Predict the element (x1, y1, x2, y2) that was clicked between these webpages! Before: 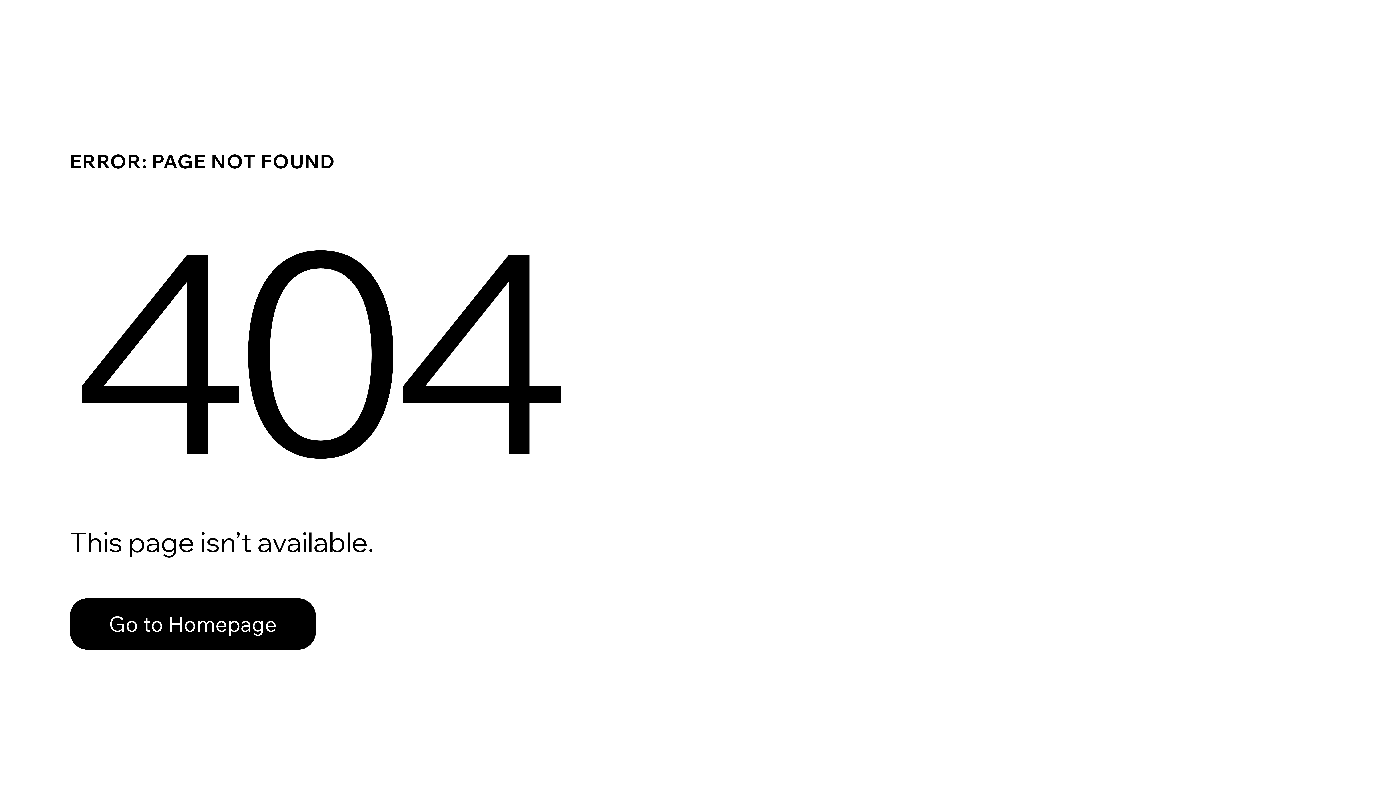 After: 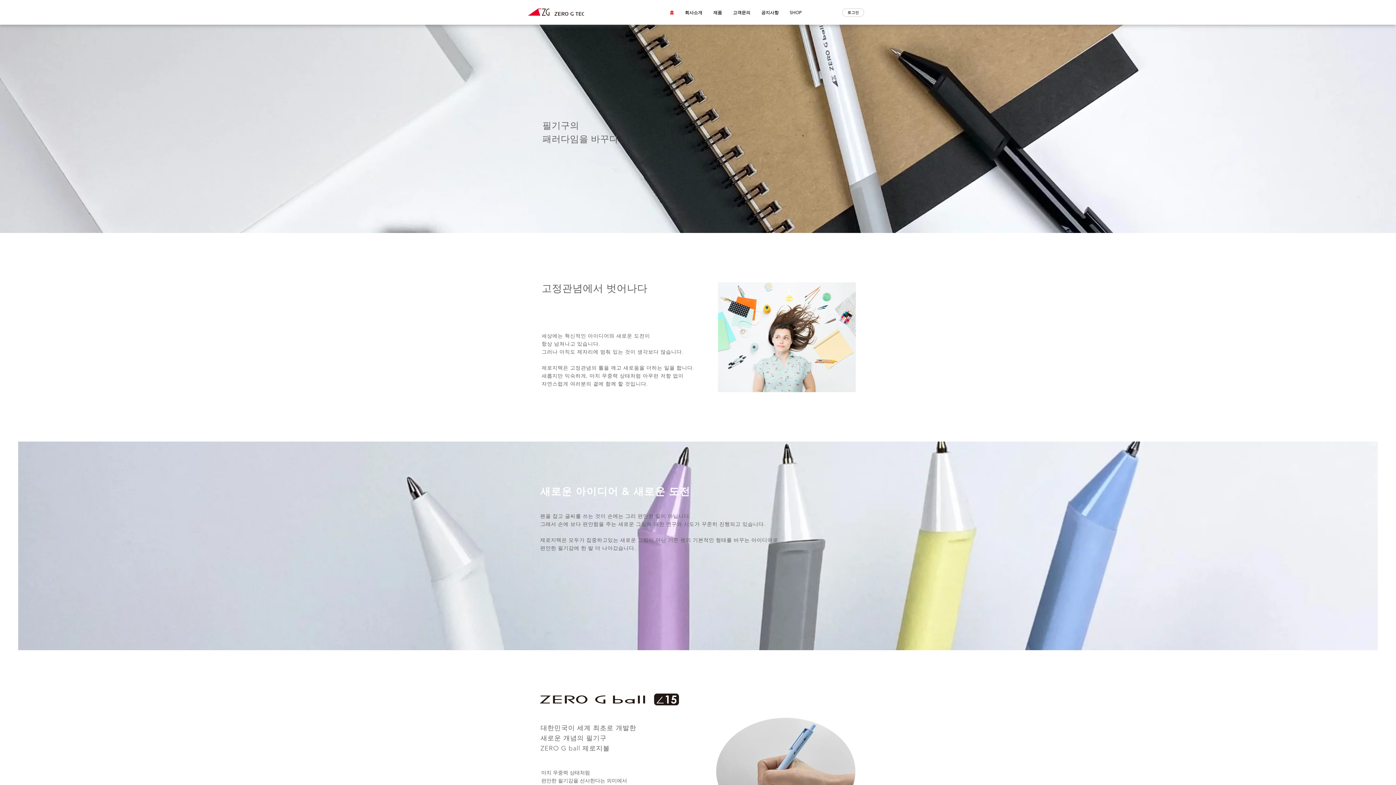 Action: label: Go to Homepage bbox: (69, 582, 768, 659)